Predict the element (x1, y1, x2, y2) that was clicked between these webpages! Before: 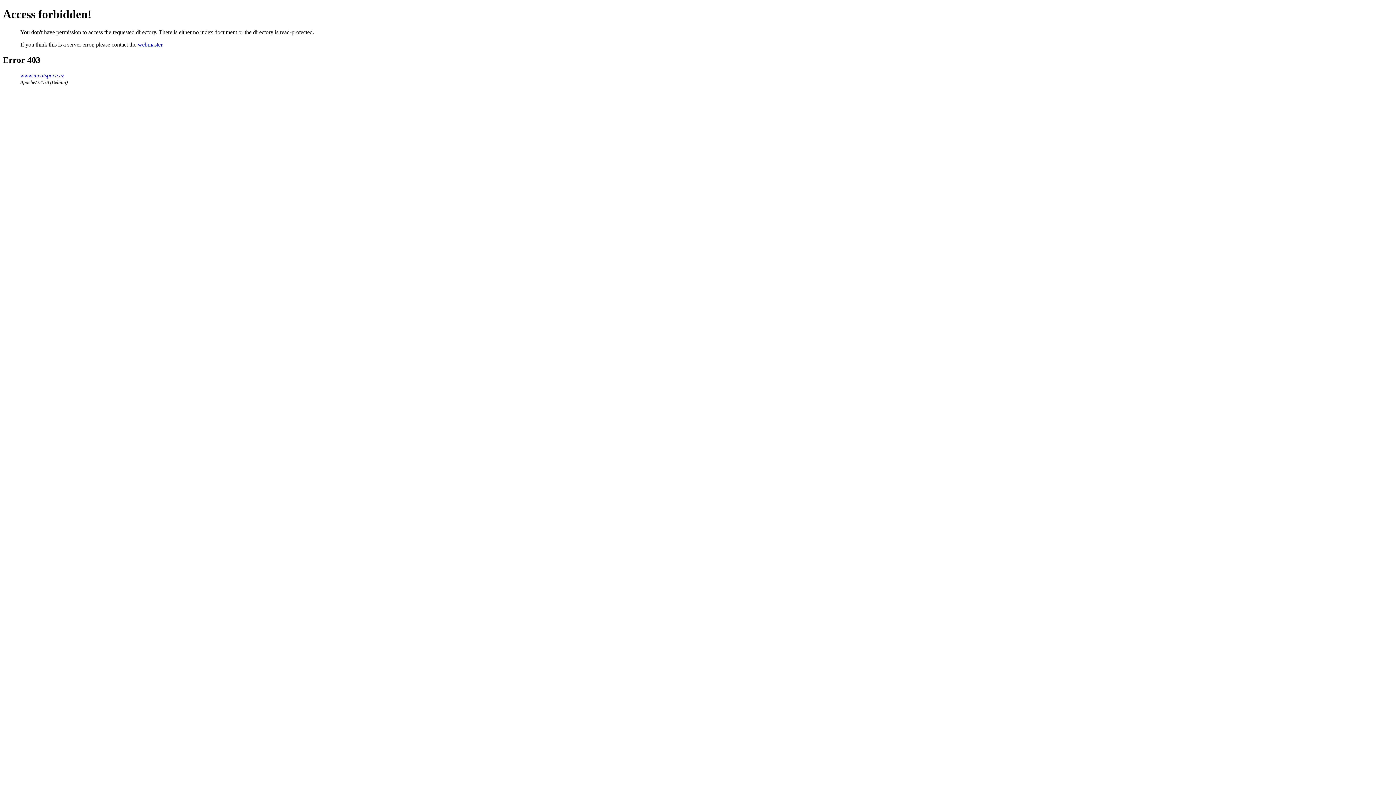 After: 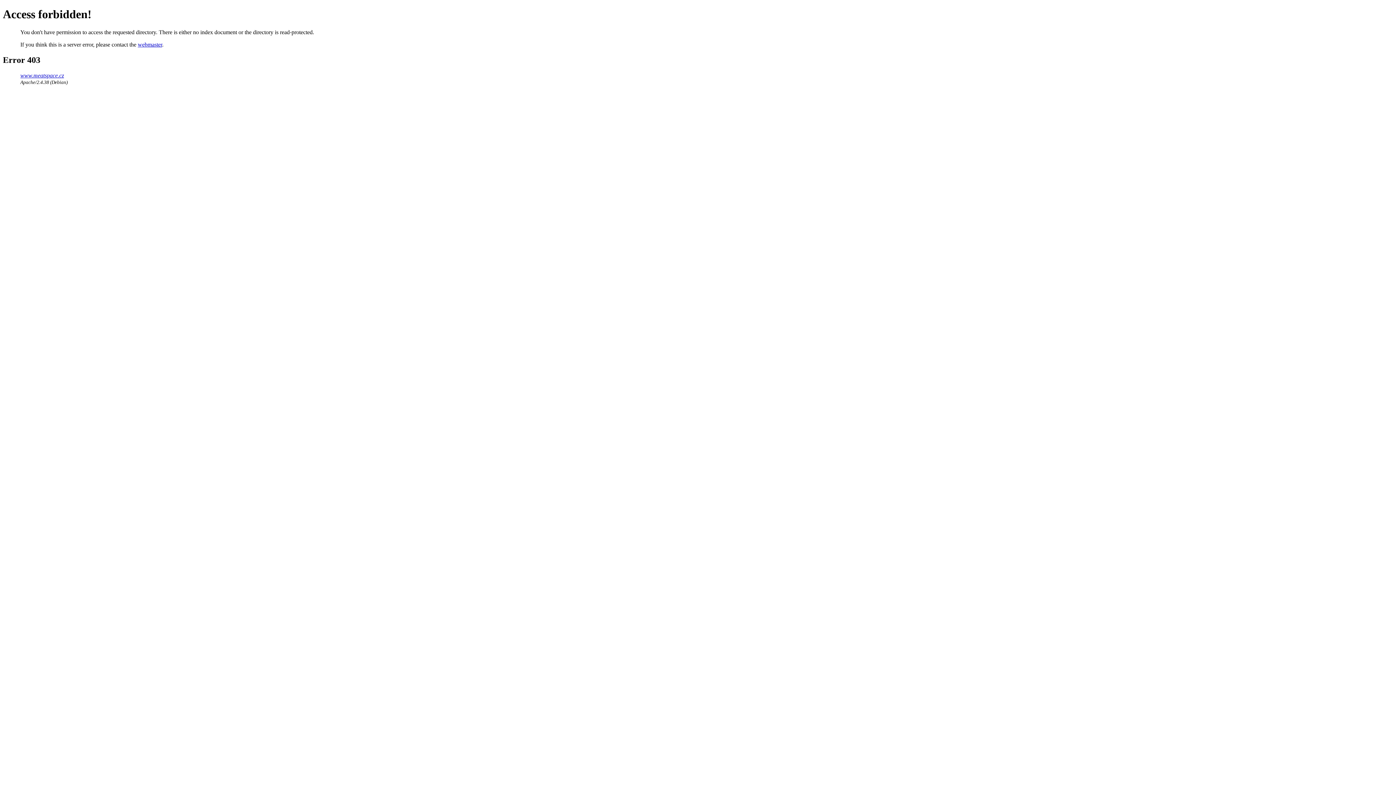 Action: bbox: (137, 41, 162, 47) label: webmaster